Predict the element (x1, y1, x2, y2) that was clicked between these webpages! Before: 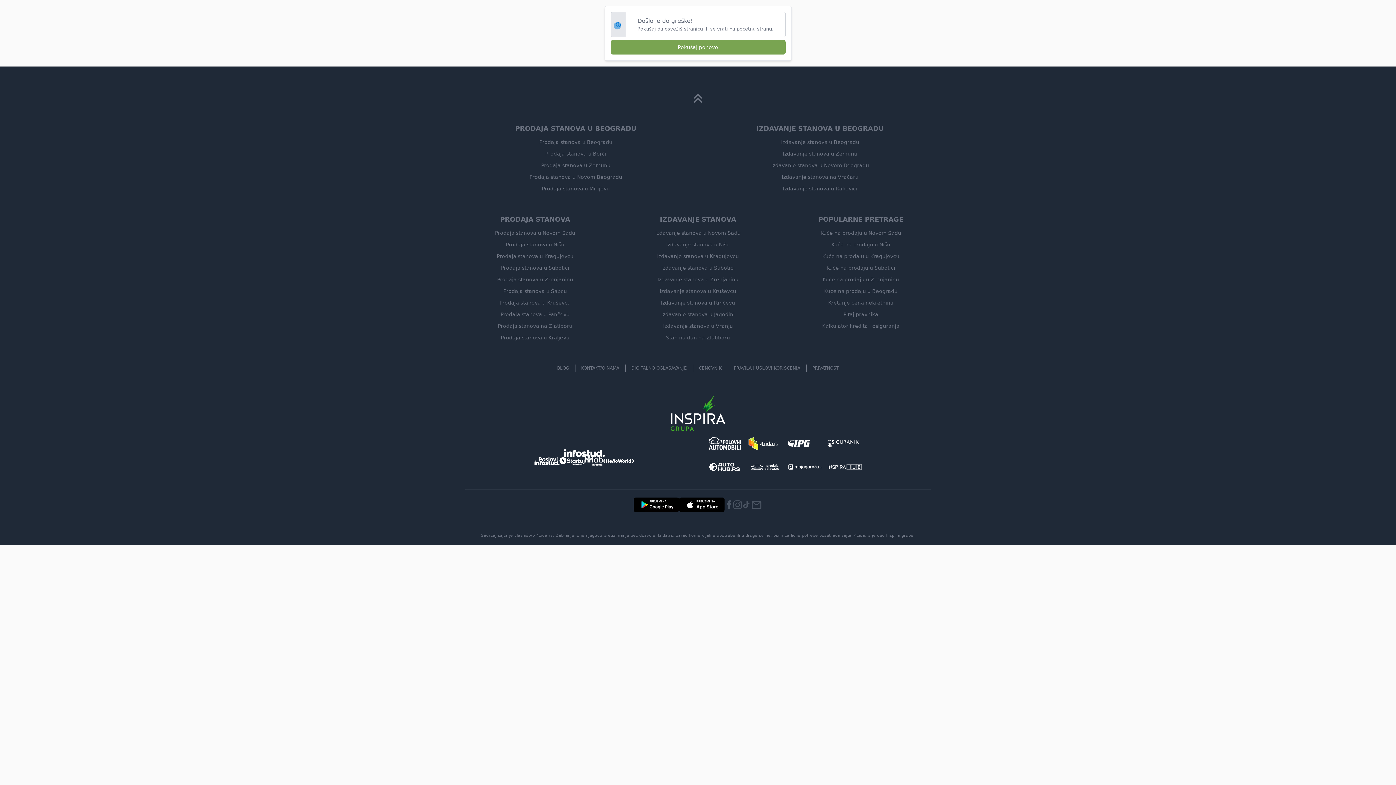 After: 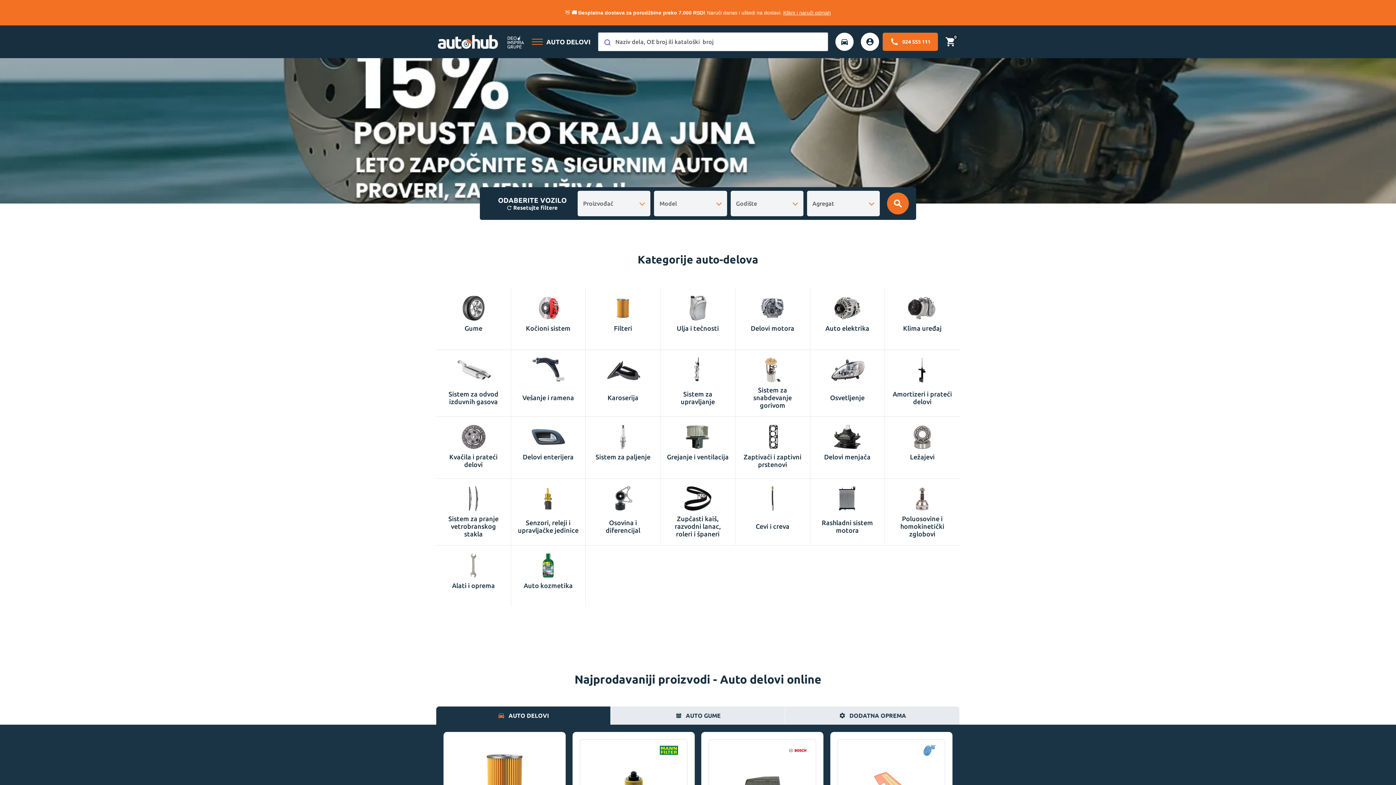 Action: bbox: (709, 462, 742, 471)